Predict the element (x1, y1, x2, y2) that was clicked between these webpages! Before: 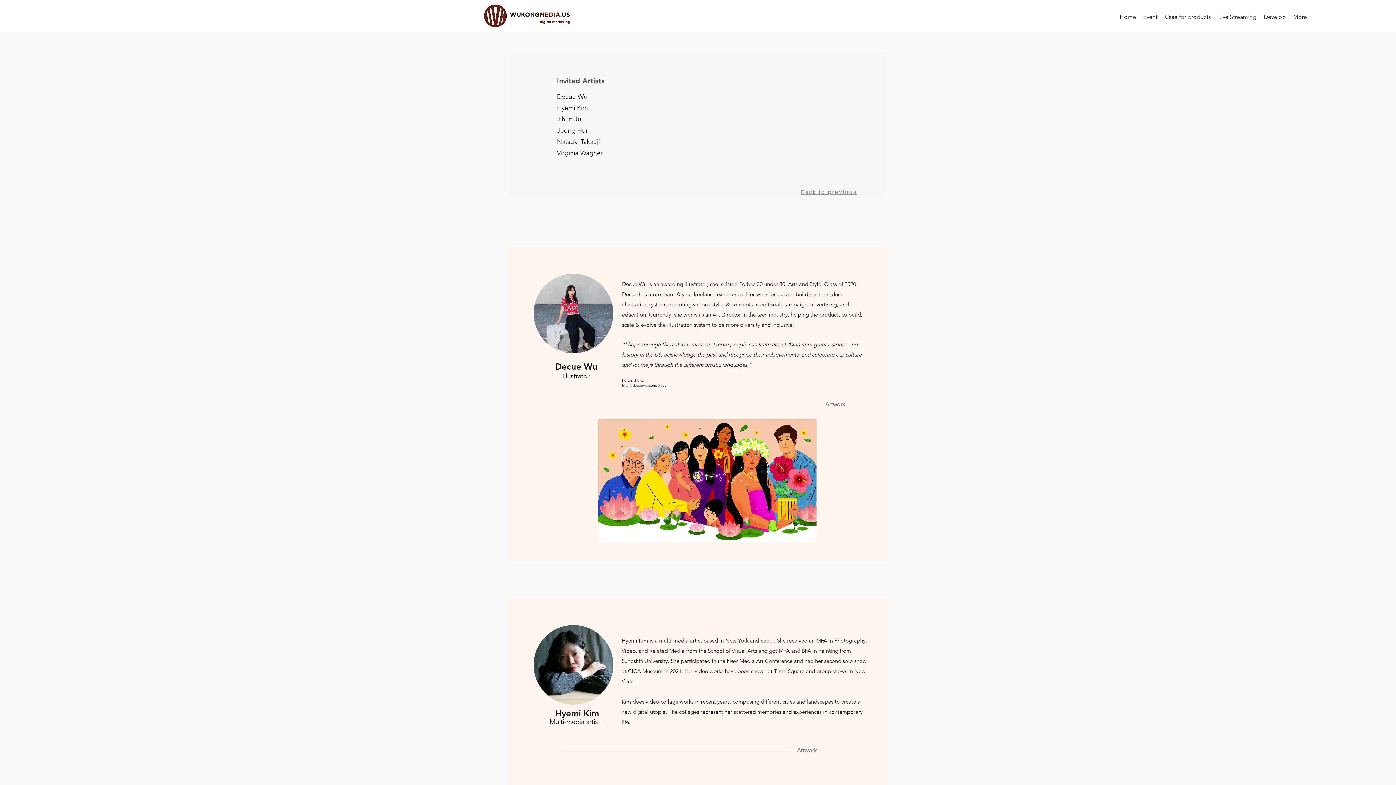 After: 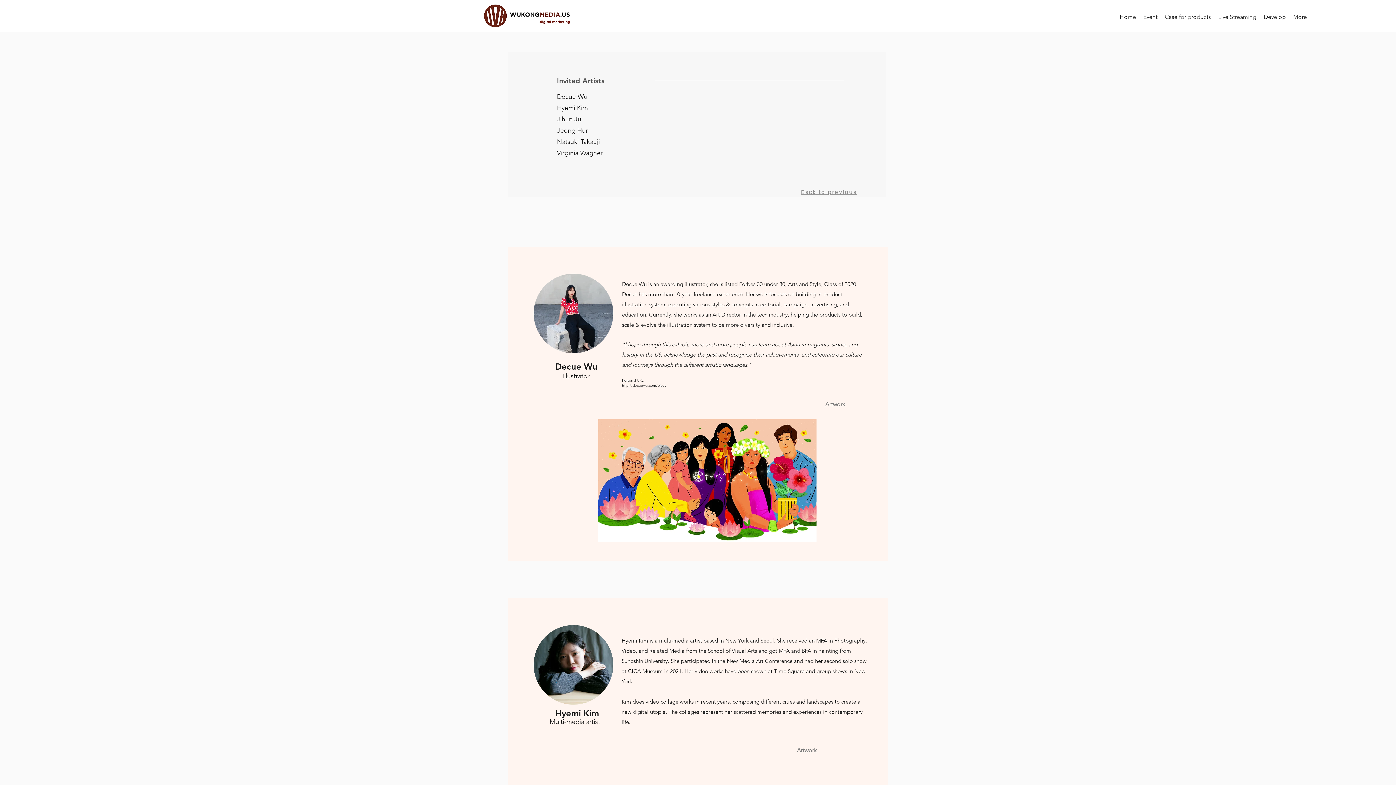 Action: label: http://decuewu.com/biocv bbox: (622, 383, 666, 388)